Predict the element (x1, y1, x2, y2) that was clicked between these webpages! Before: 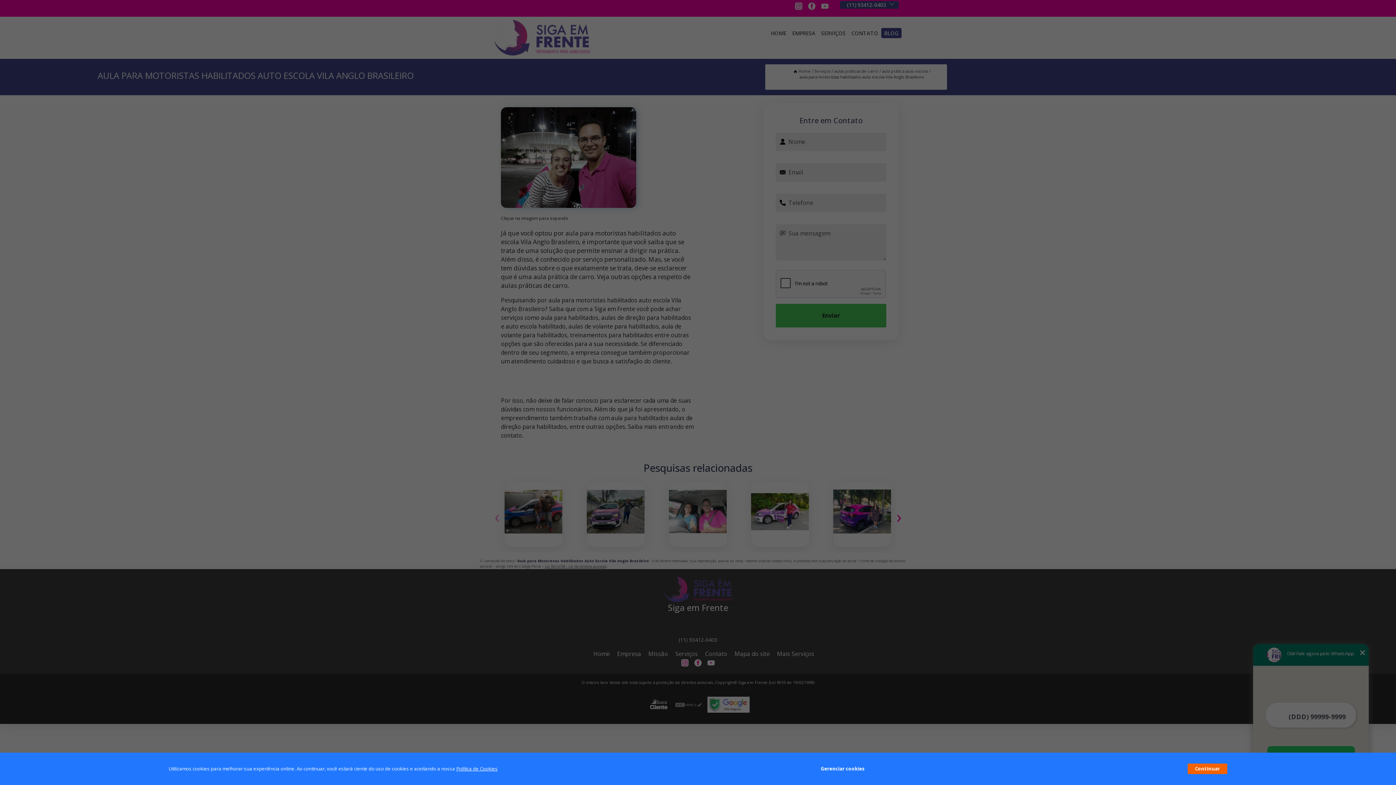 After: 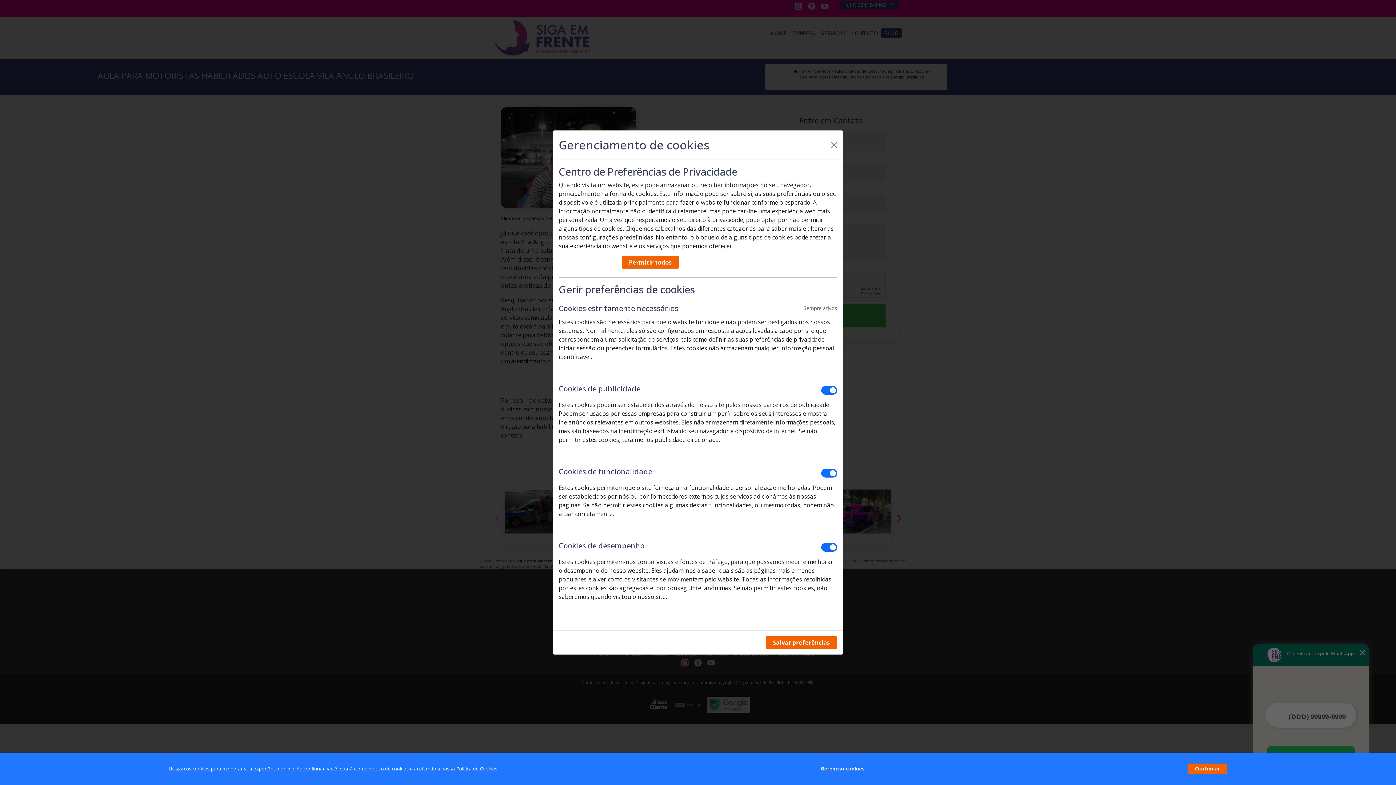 Action: bbox: (820, 762, 864, 776) label: Gerenciar cookies